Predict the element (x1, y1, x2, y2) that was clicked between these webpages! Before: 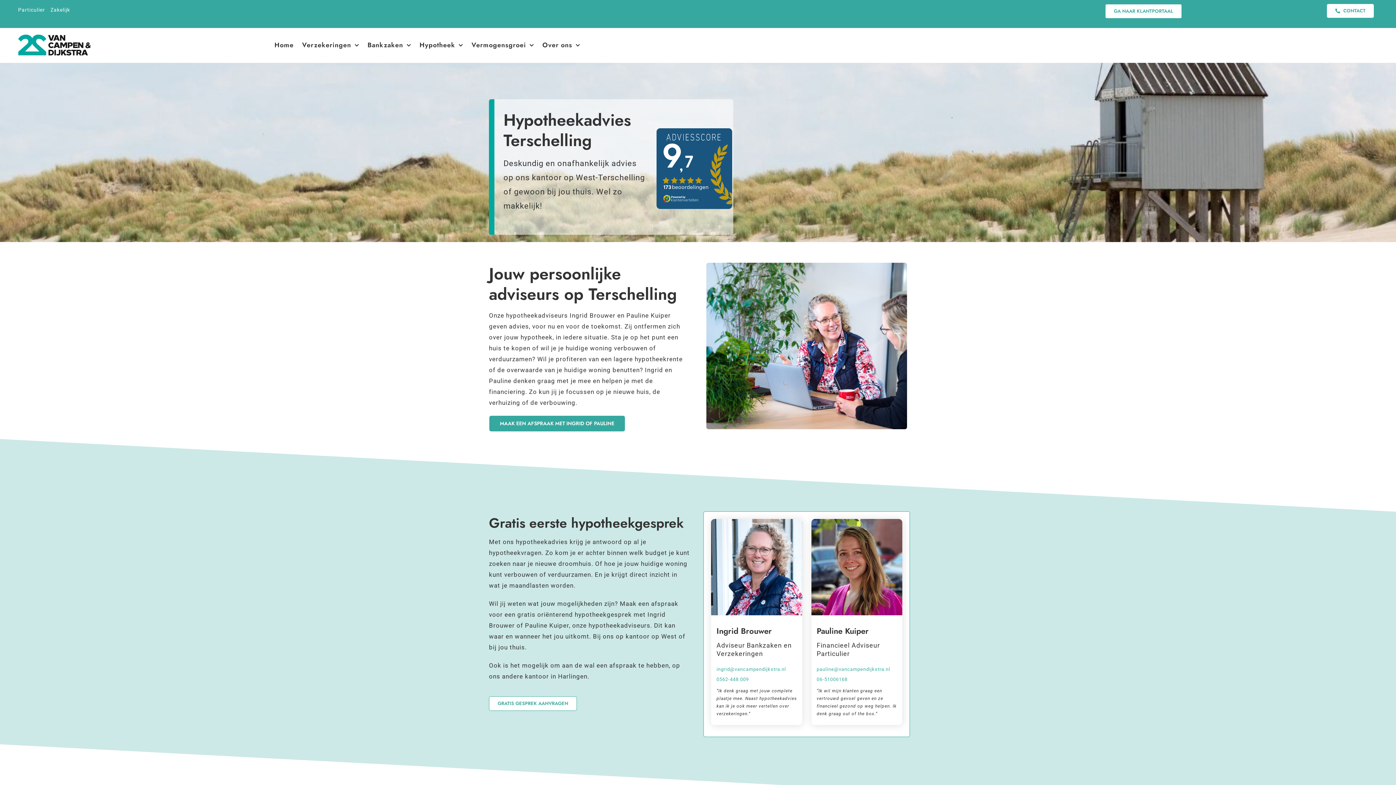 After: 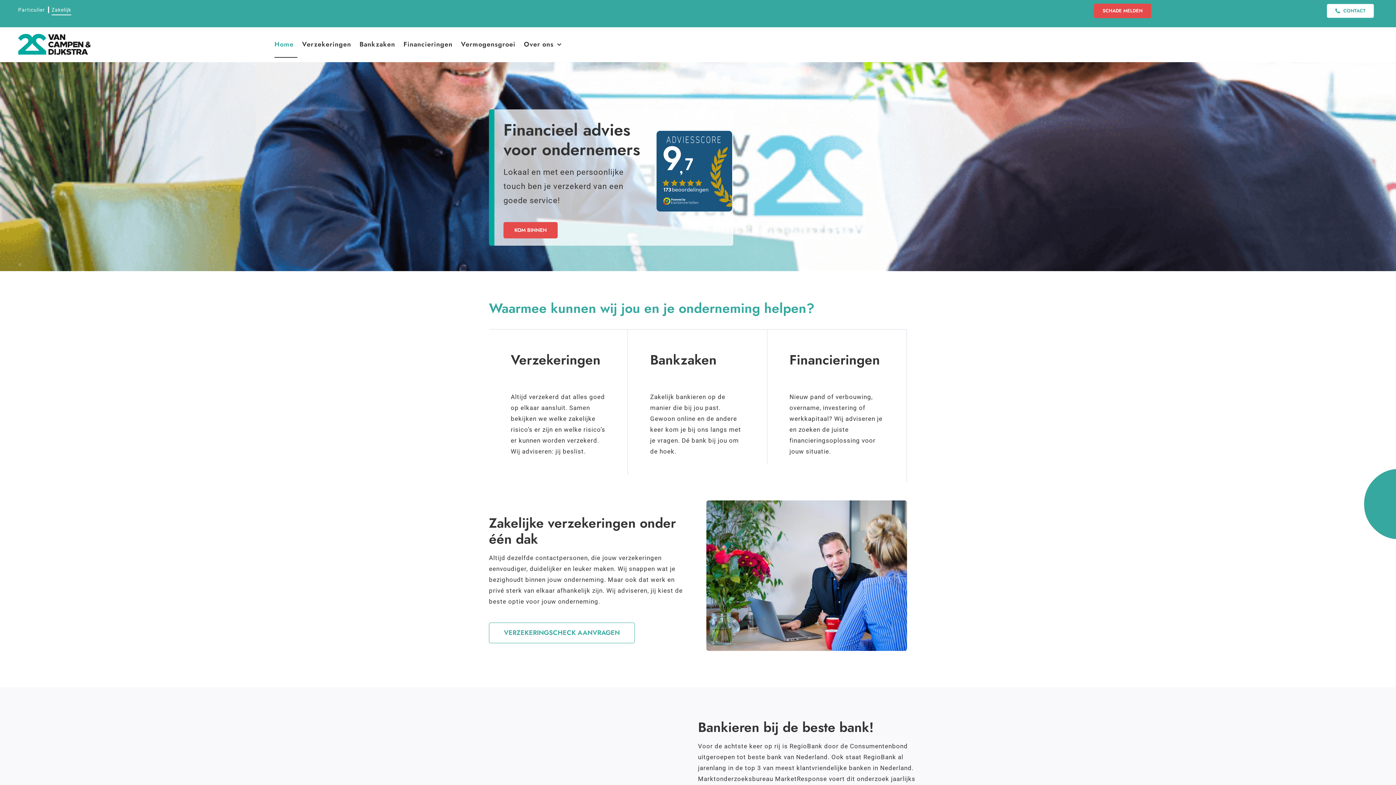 Action: bbox: (50, 5, 70, 14) label: Zakelijk